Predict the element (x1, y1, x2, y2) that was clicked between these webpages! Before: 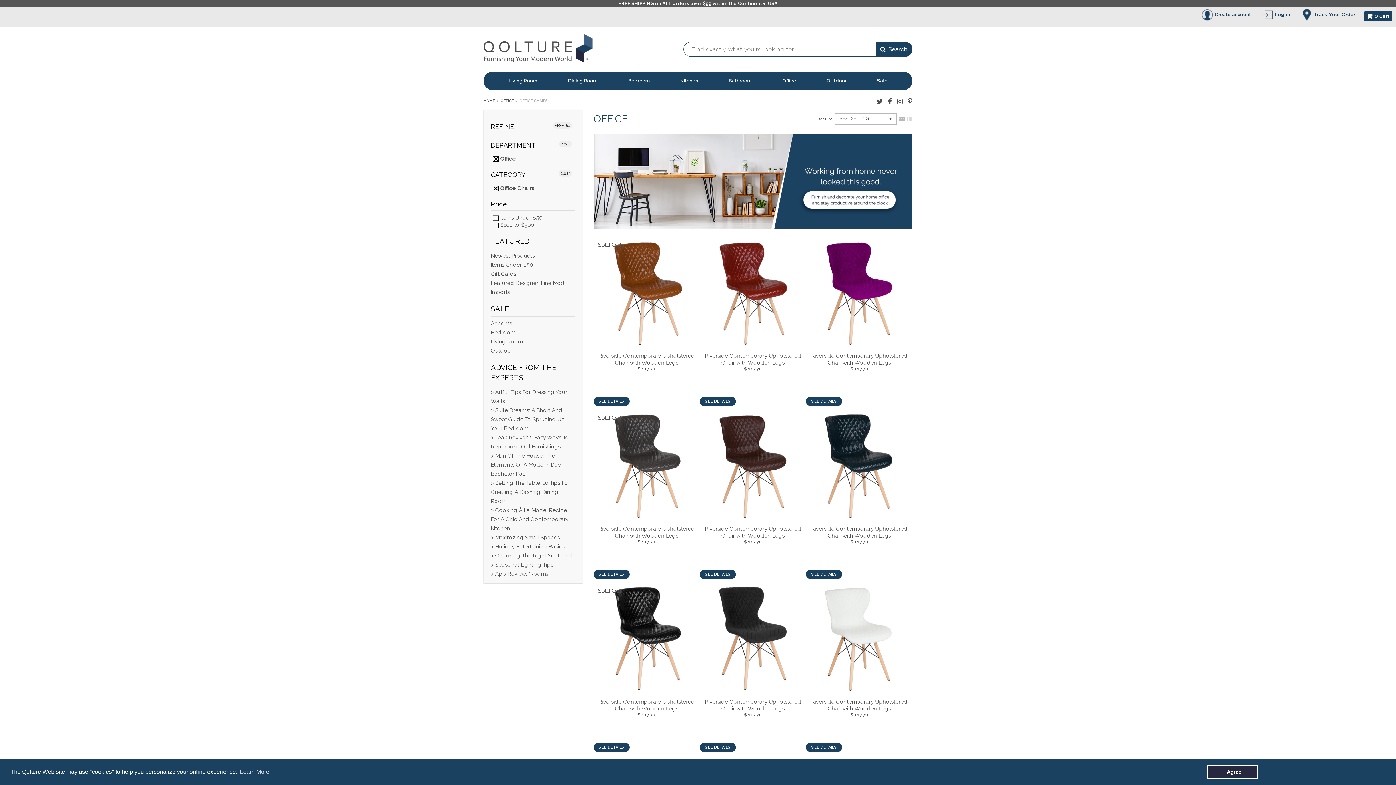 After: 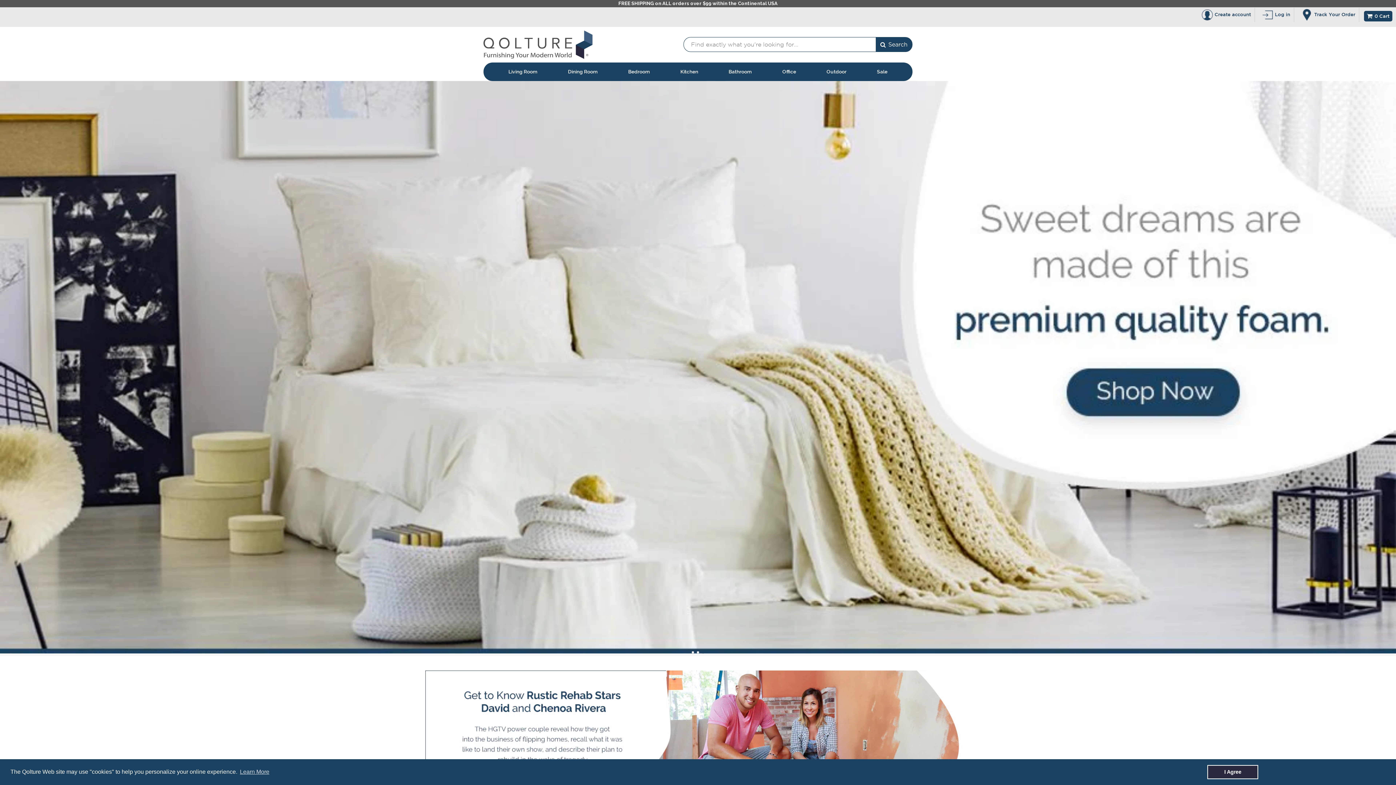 Action: bbox: (483, 34, 592, 62)